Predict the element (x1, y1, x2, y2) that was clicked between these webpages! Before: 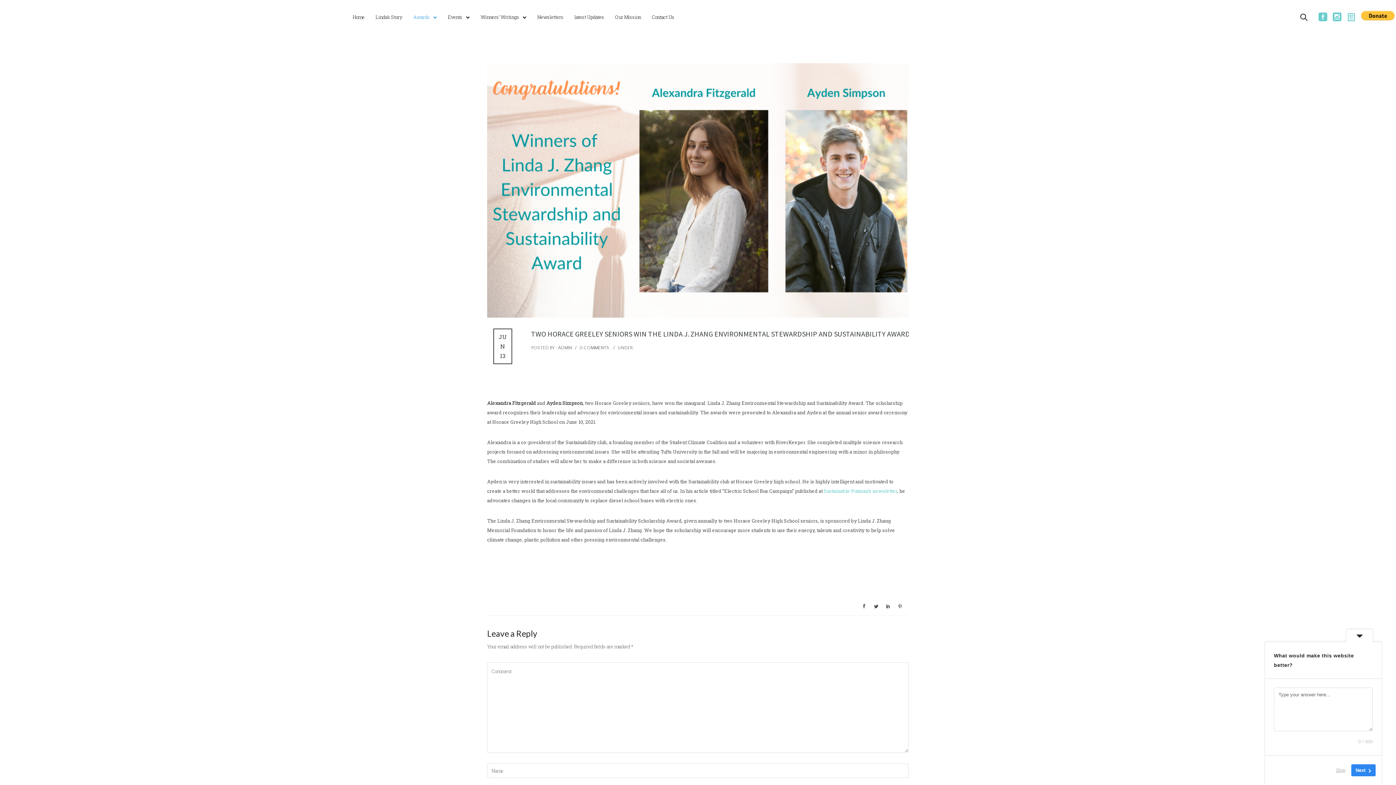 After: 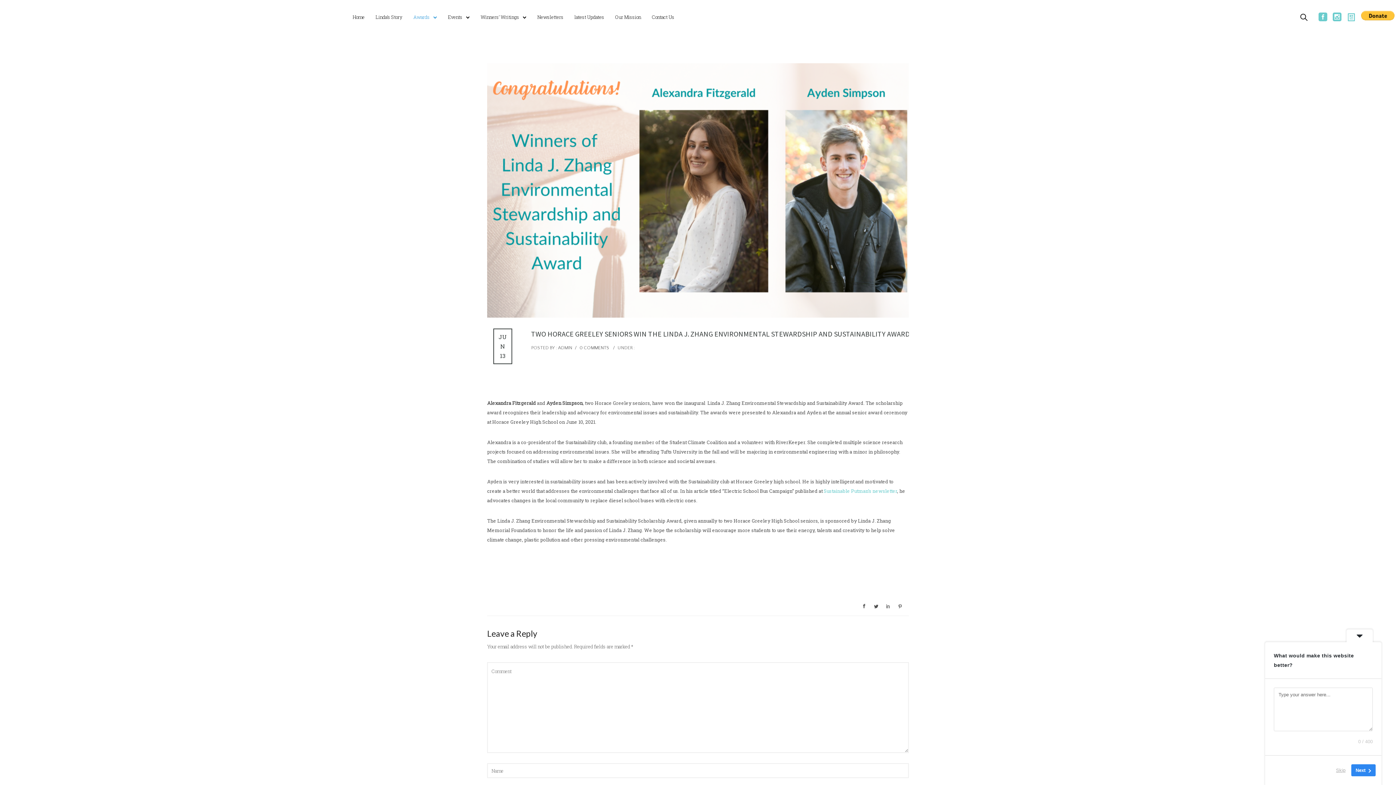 Action: bbox: (885, 600, 891, 612)